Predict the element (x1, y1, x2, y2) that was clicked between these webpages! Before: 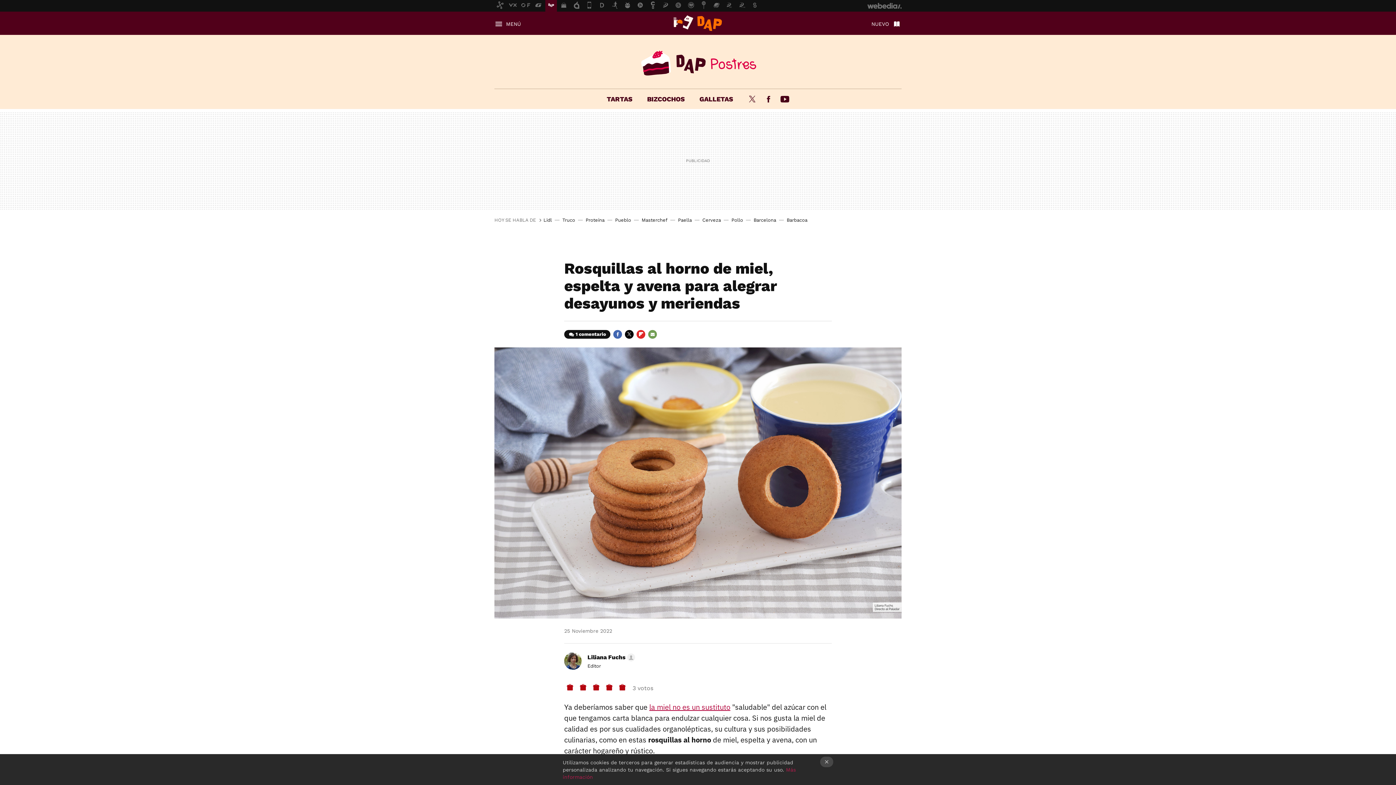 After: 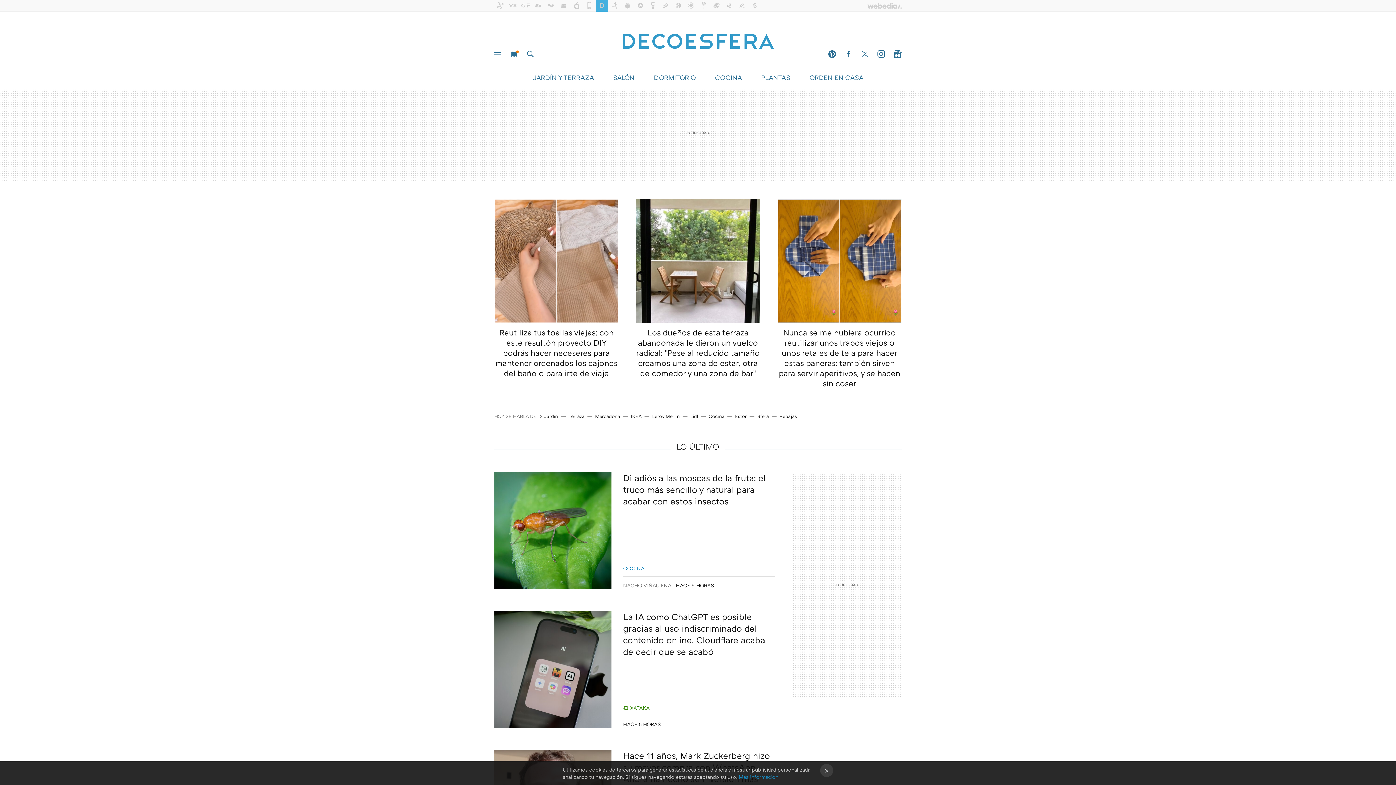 Action: bbox: (596, 0, 608, 11)